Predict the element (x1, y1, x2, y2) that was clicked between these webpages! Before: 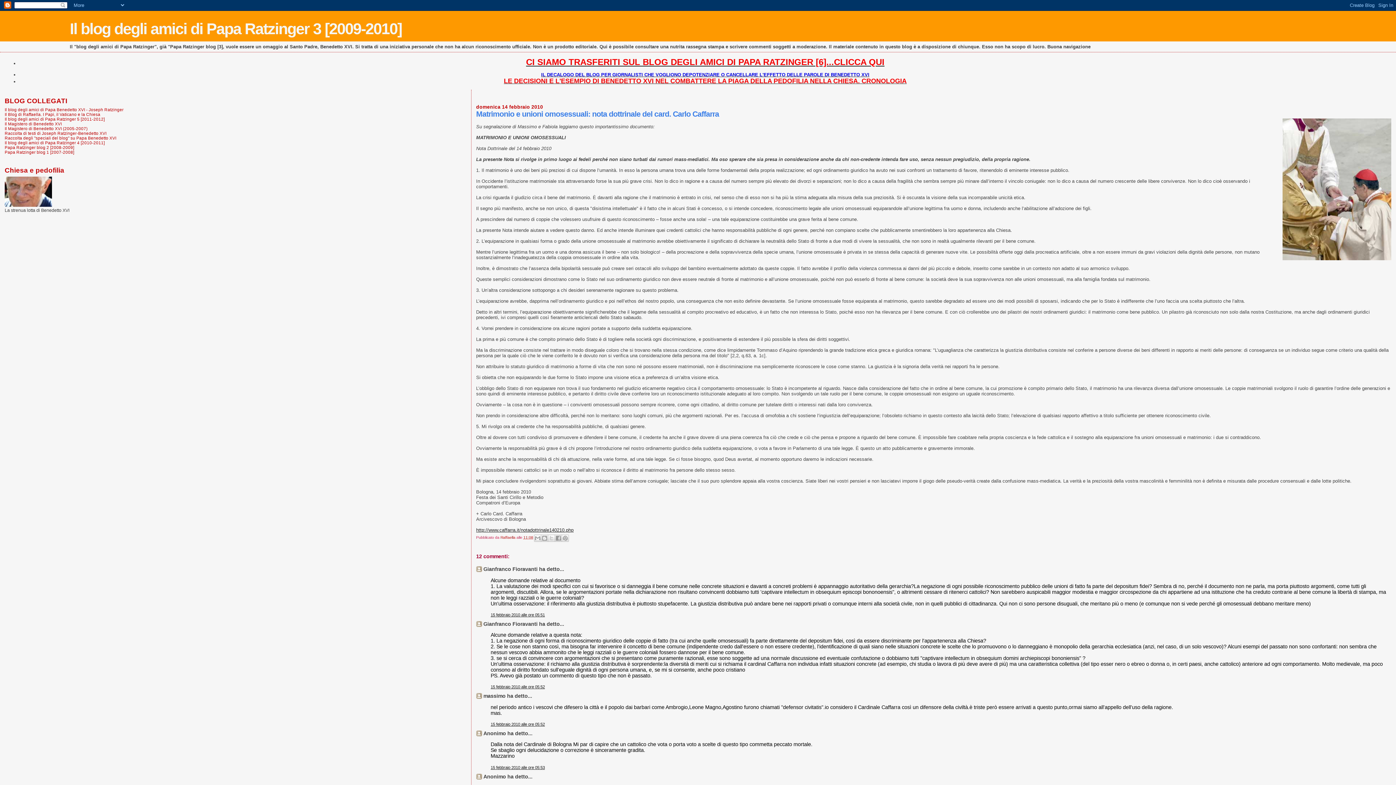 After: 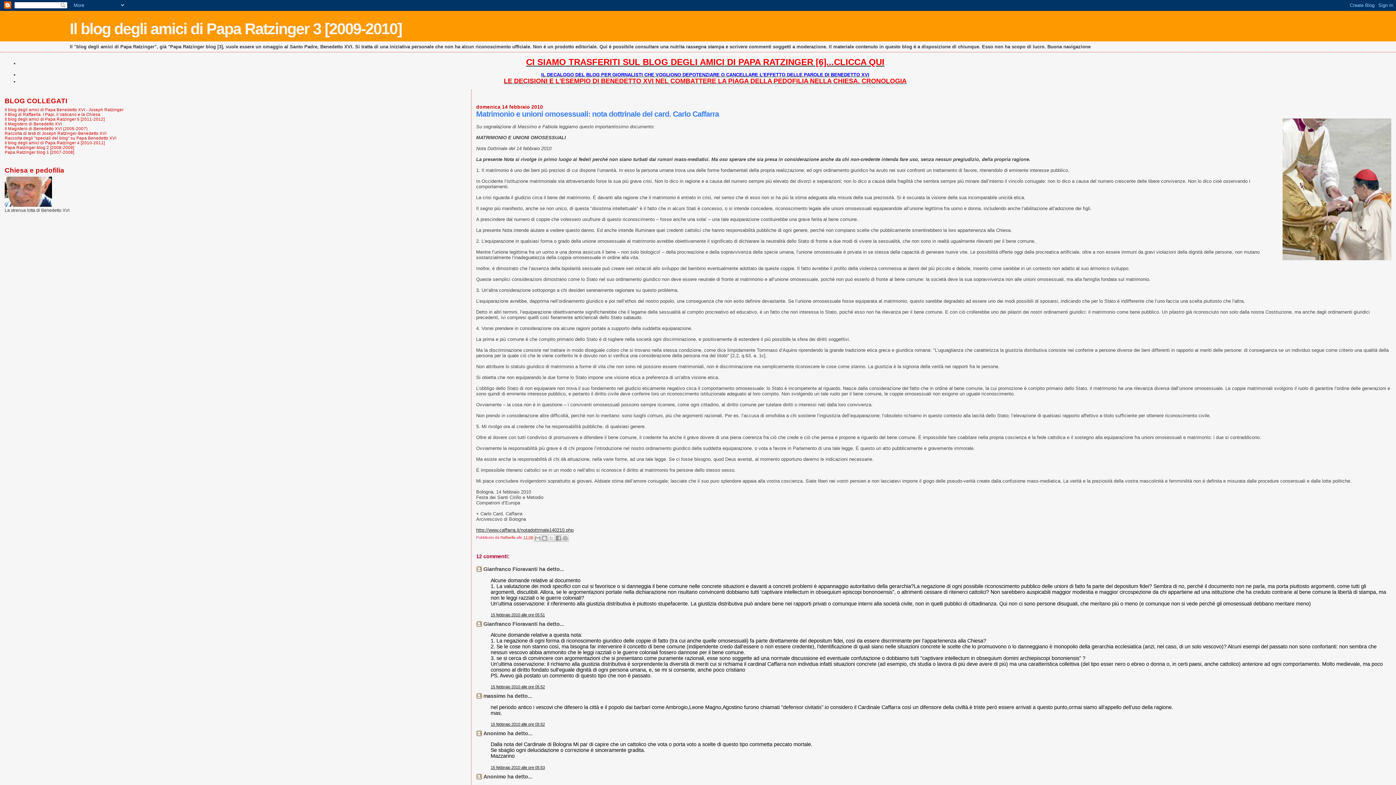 Action: label: Papa Ratzinger blog 2 [2008-2009] bbox: (4, 145, 74, 149)